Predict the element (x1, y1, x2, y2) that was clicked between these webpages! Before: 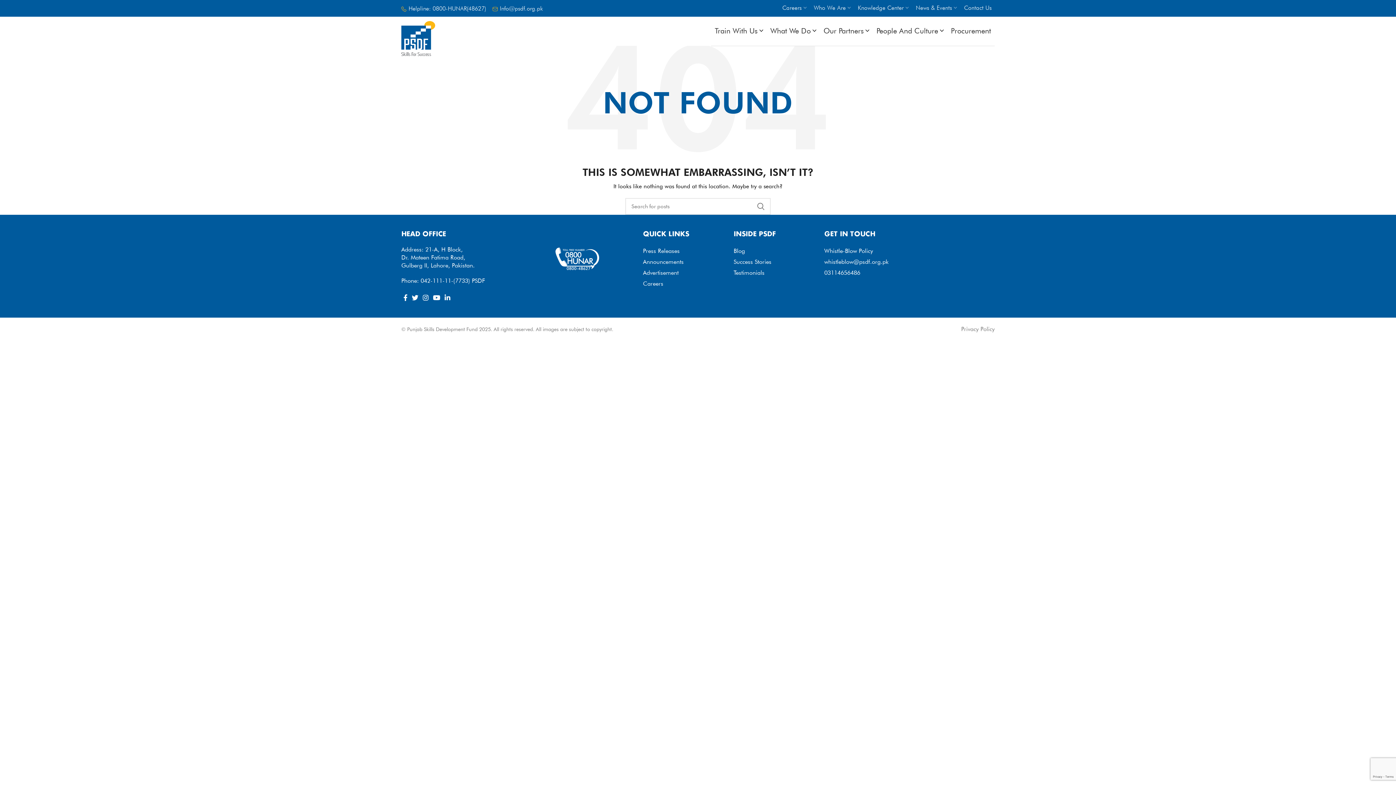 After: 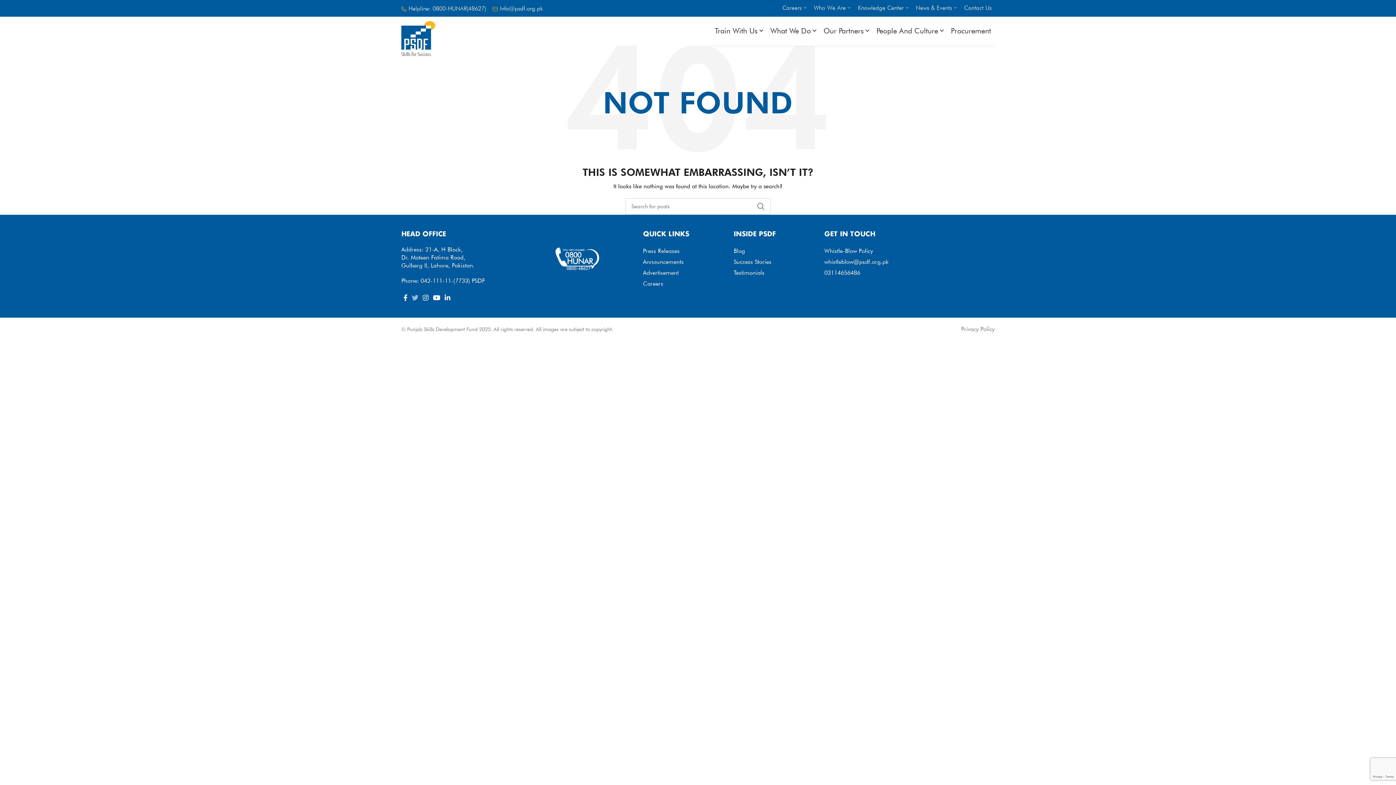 Action: bbox: (409, 292, 420, 303) label:  Twitter